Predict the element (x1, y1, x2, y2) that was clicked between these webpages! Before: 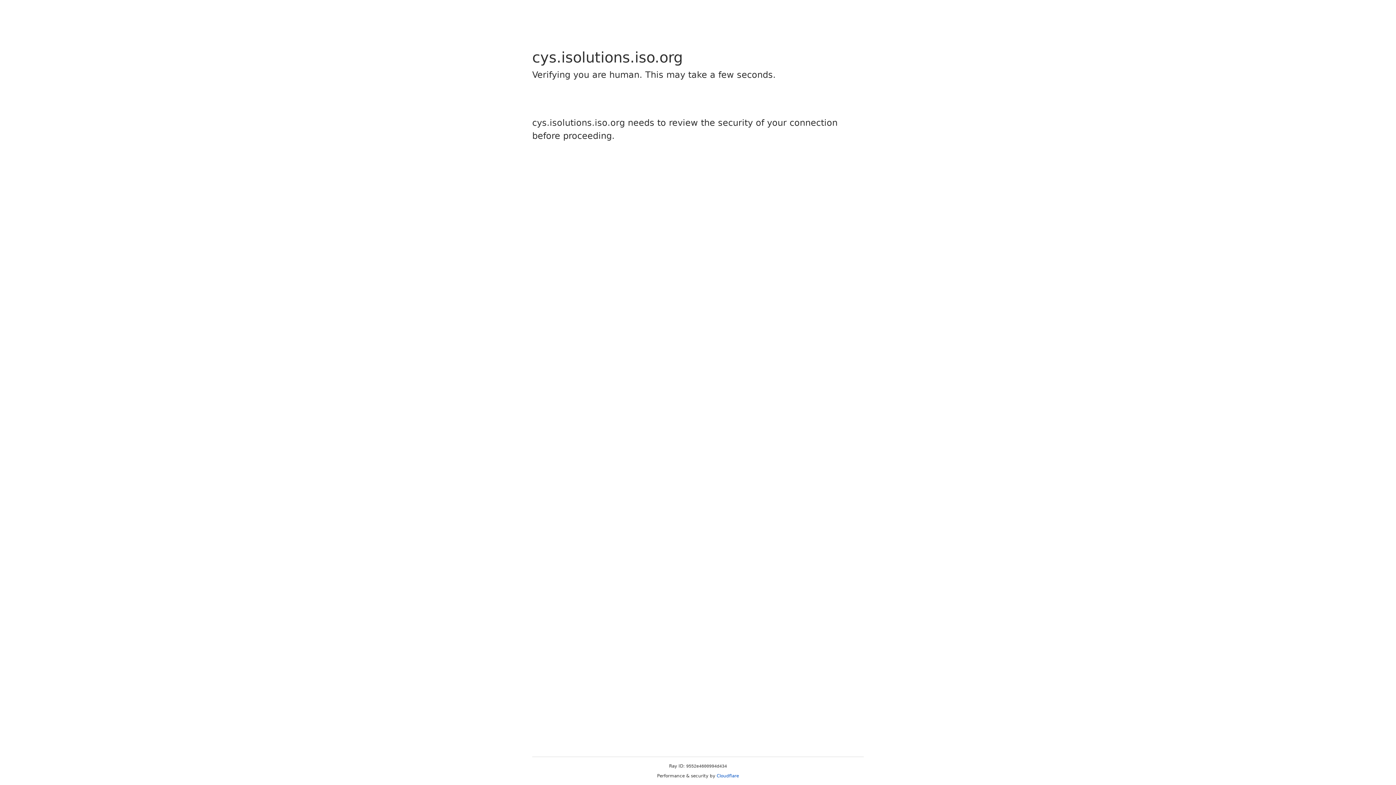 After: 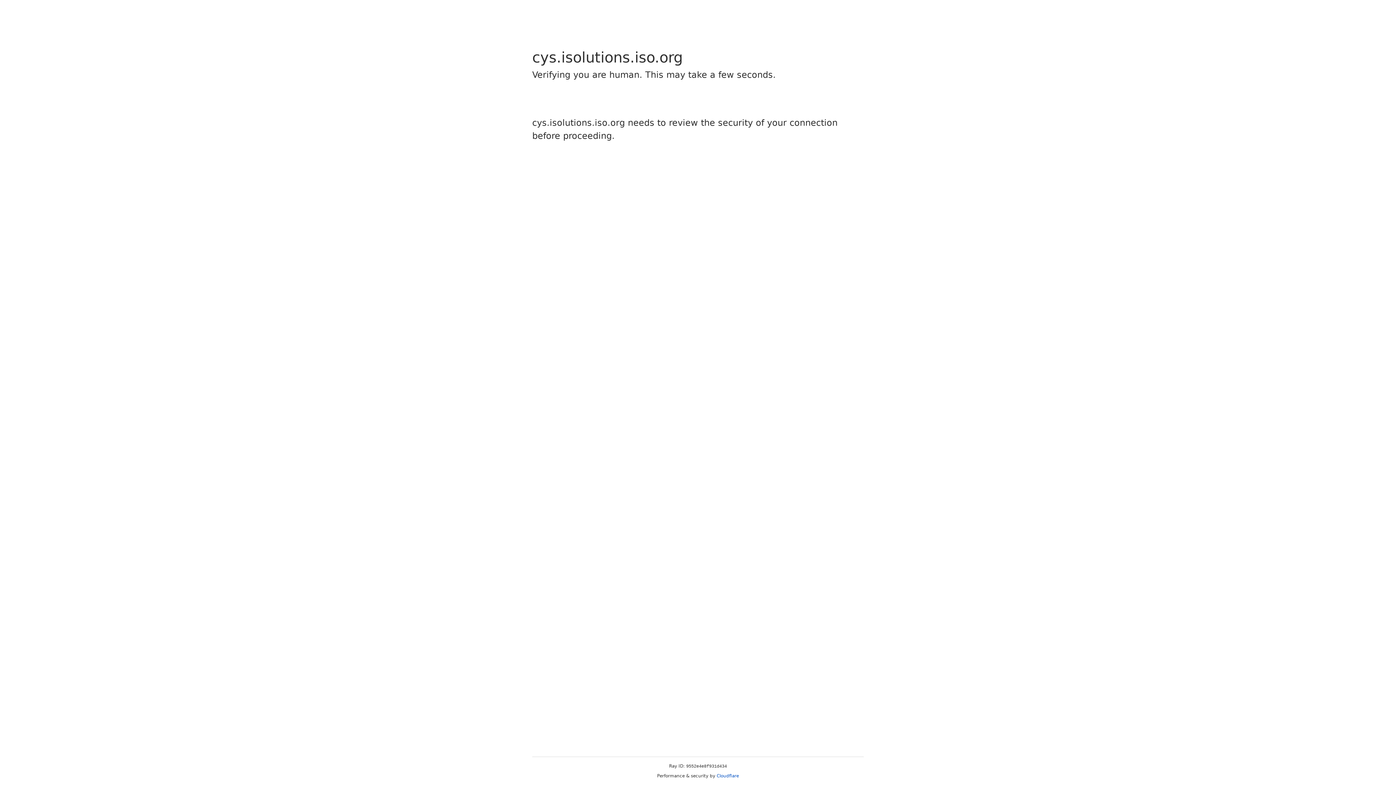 Action: label: Cloudflare bbox: (716, 773, 739, 778)